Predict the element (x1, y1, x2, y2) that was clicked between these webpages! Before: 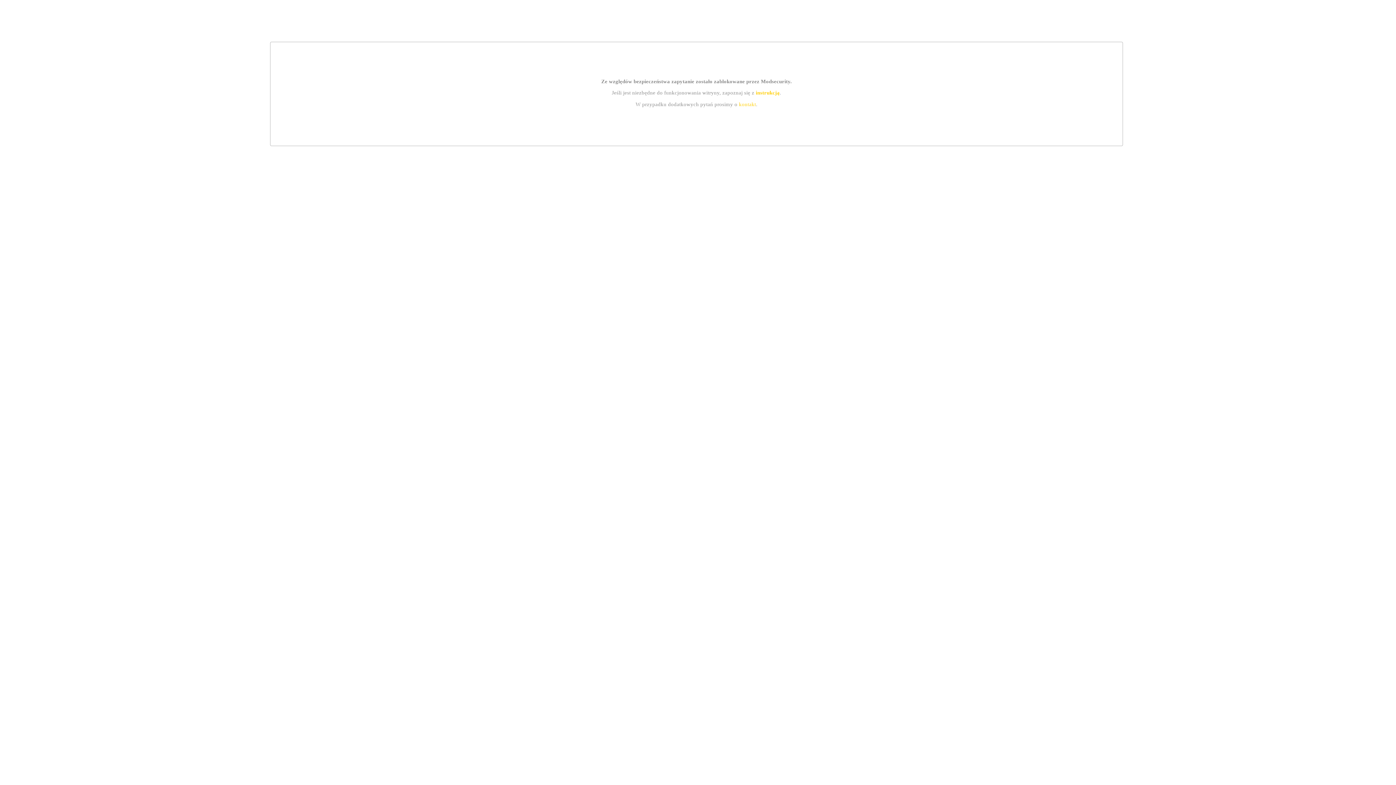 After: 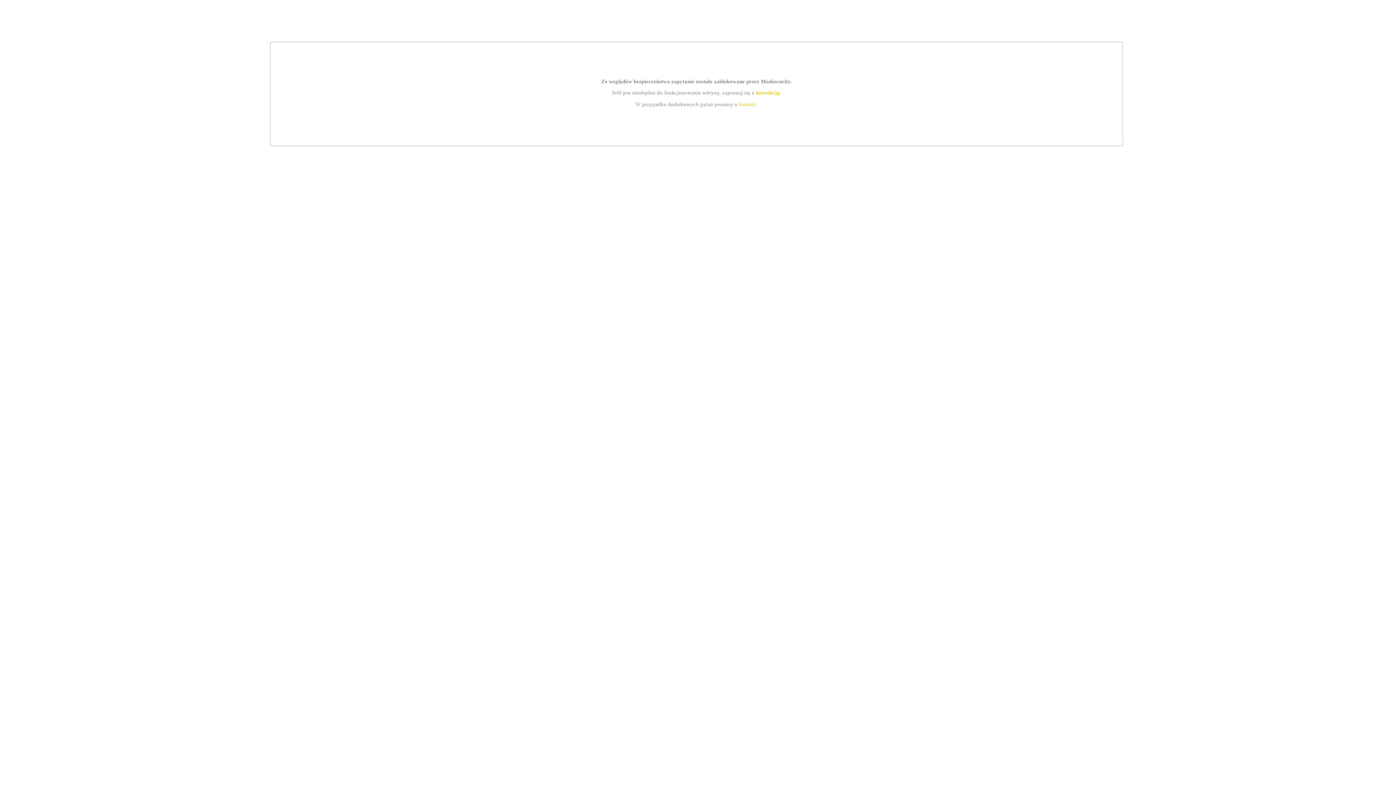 Action: label: kontakt bbox: (739, 101, 756, 107)